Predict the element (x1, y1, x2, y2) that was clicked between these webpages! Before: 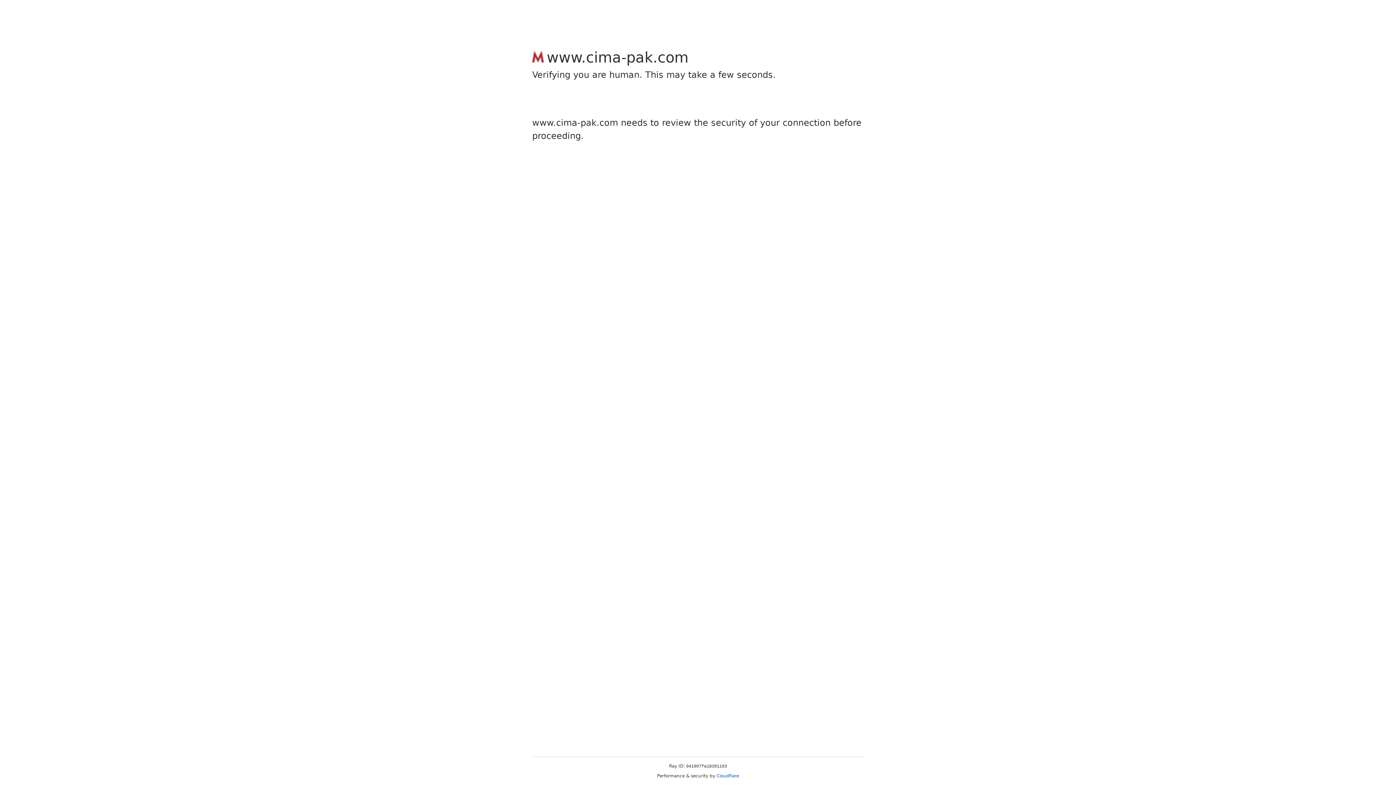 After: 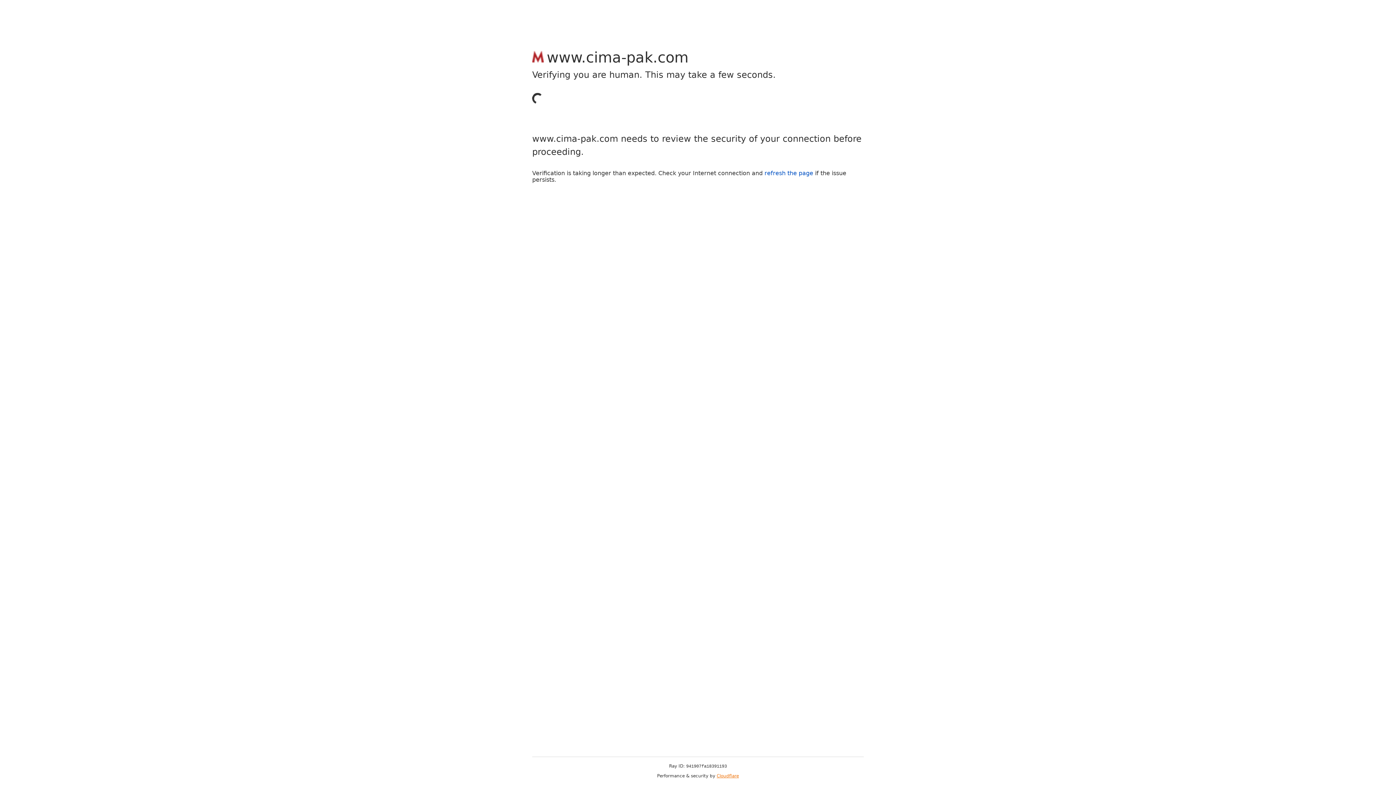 Action: bbox: (716, 773, 739, 778) label: Cloudflare